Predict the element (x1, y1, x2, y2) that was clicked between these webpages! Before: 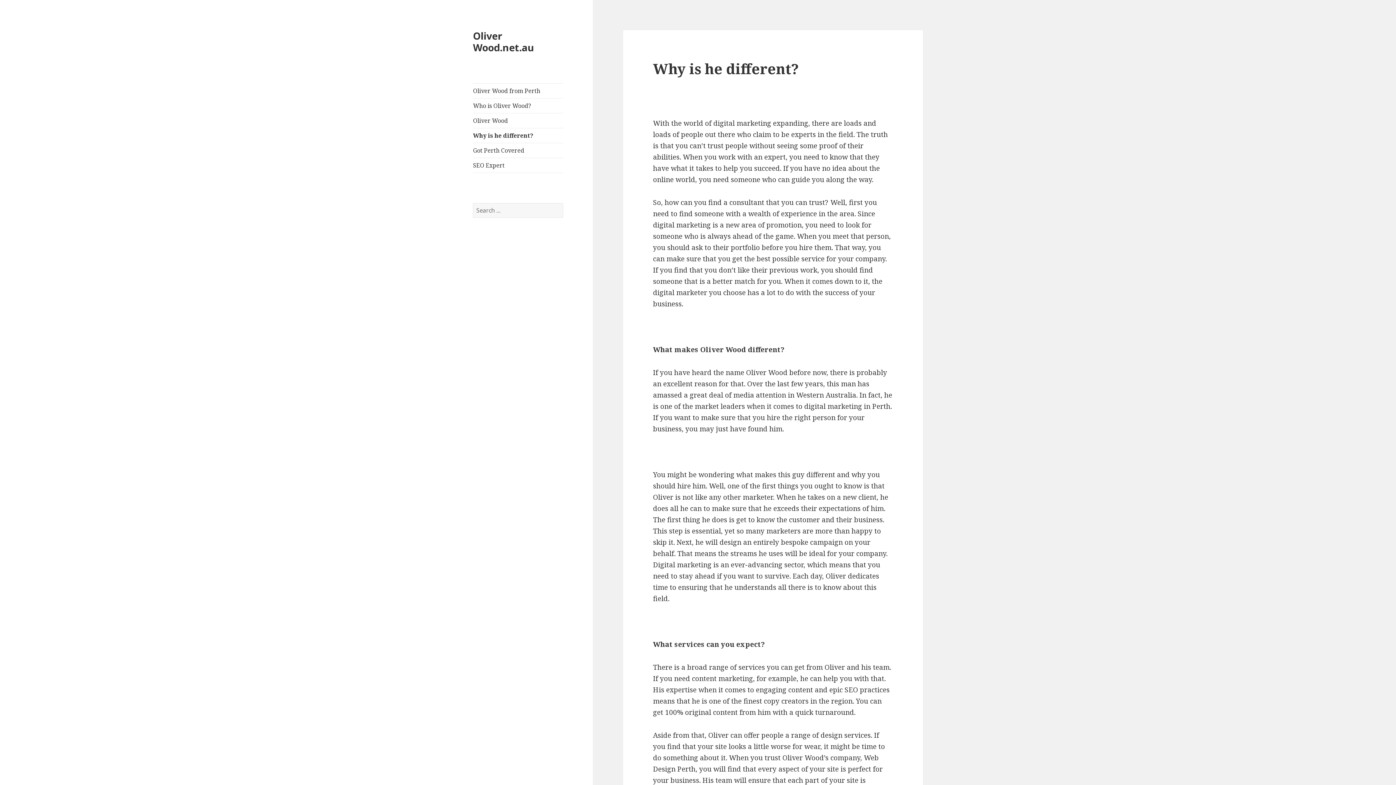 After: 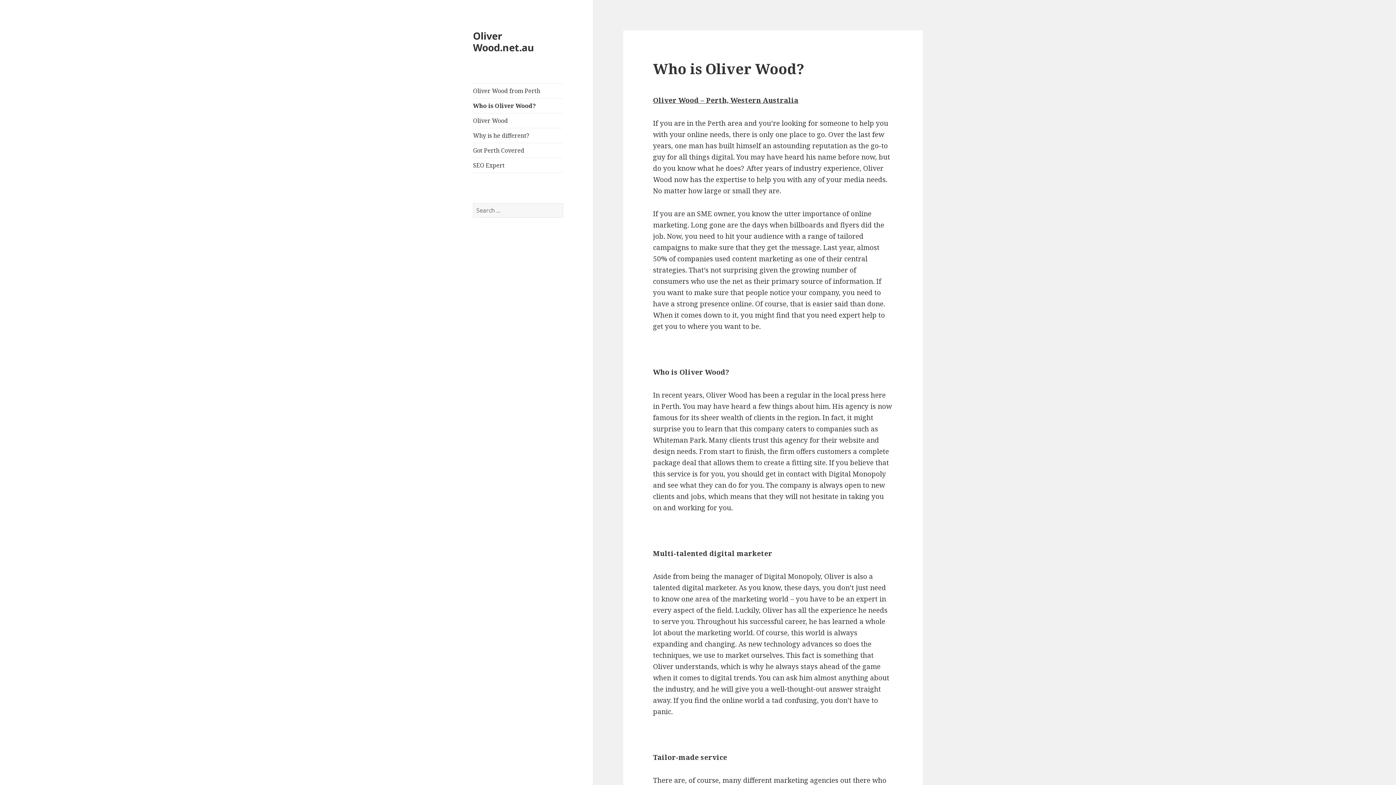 Action: label: Who is Oliver Wood? bbox: (473, 98, 563, 113)